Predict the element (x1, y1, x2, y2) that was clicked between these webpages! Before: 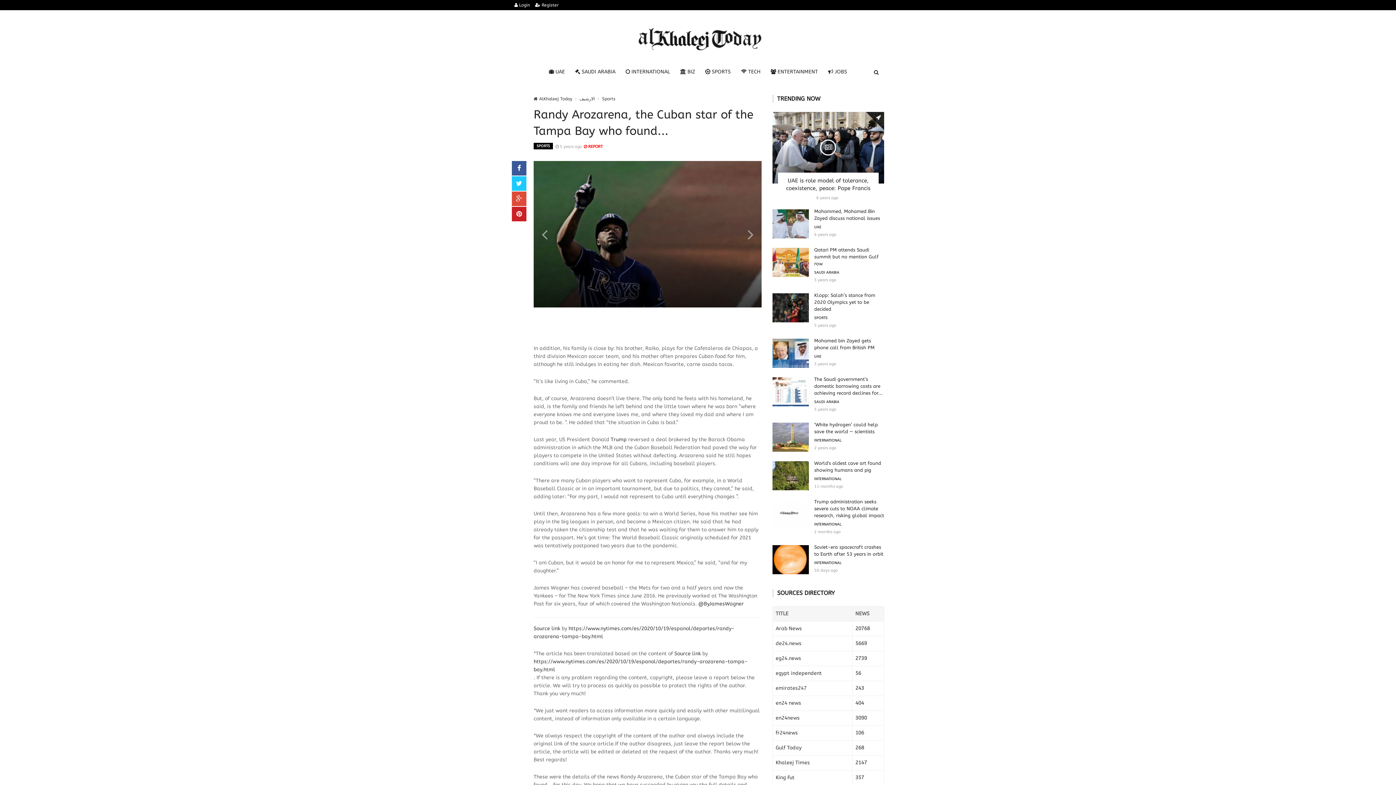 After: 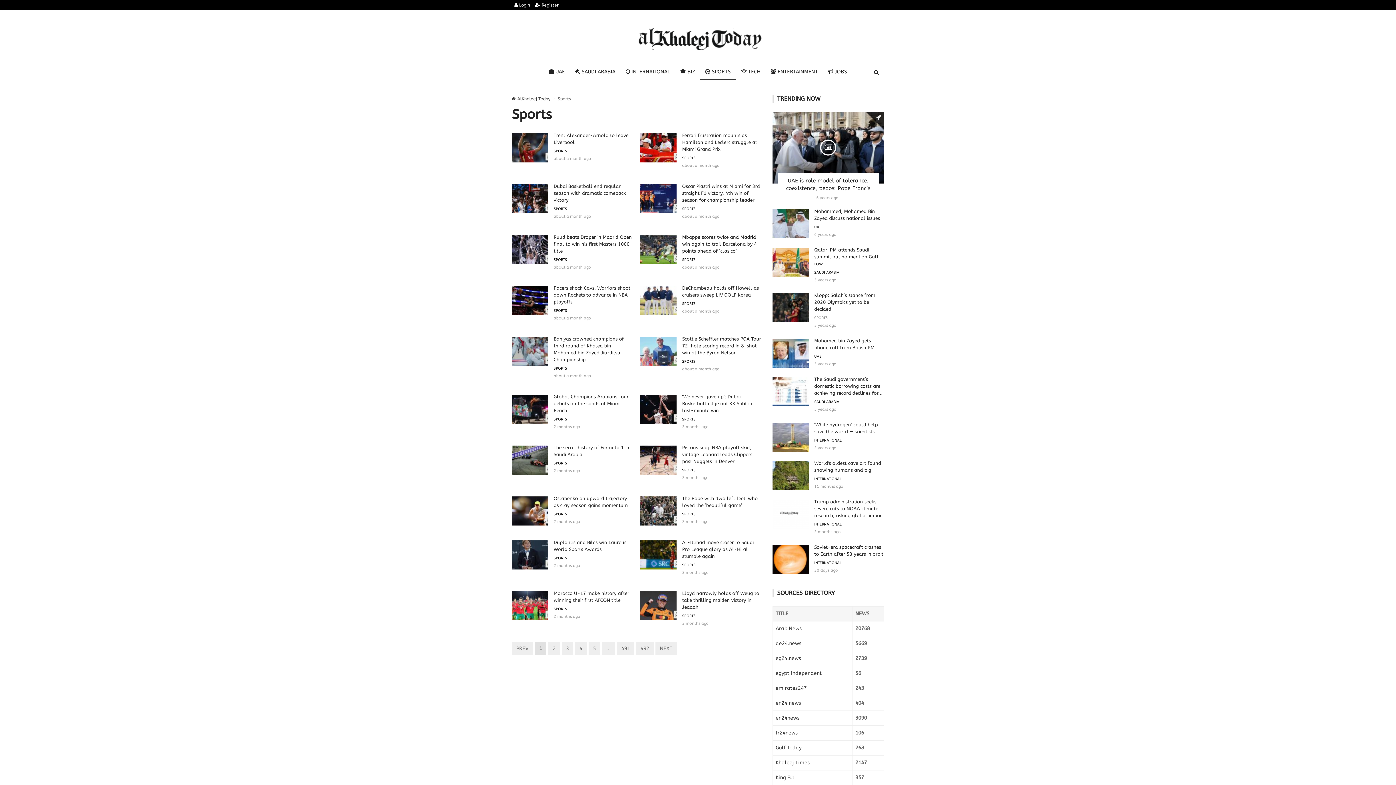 Action: bbox: (602, 96, 615, 101) label: Sports